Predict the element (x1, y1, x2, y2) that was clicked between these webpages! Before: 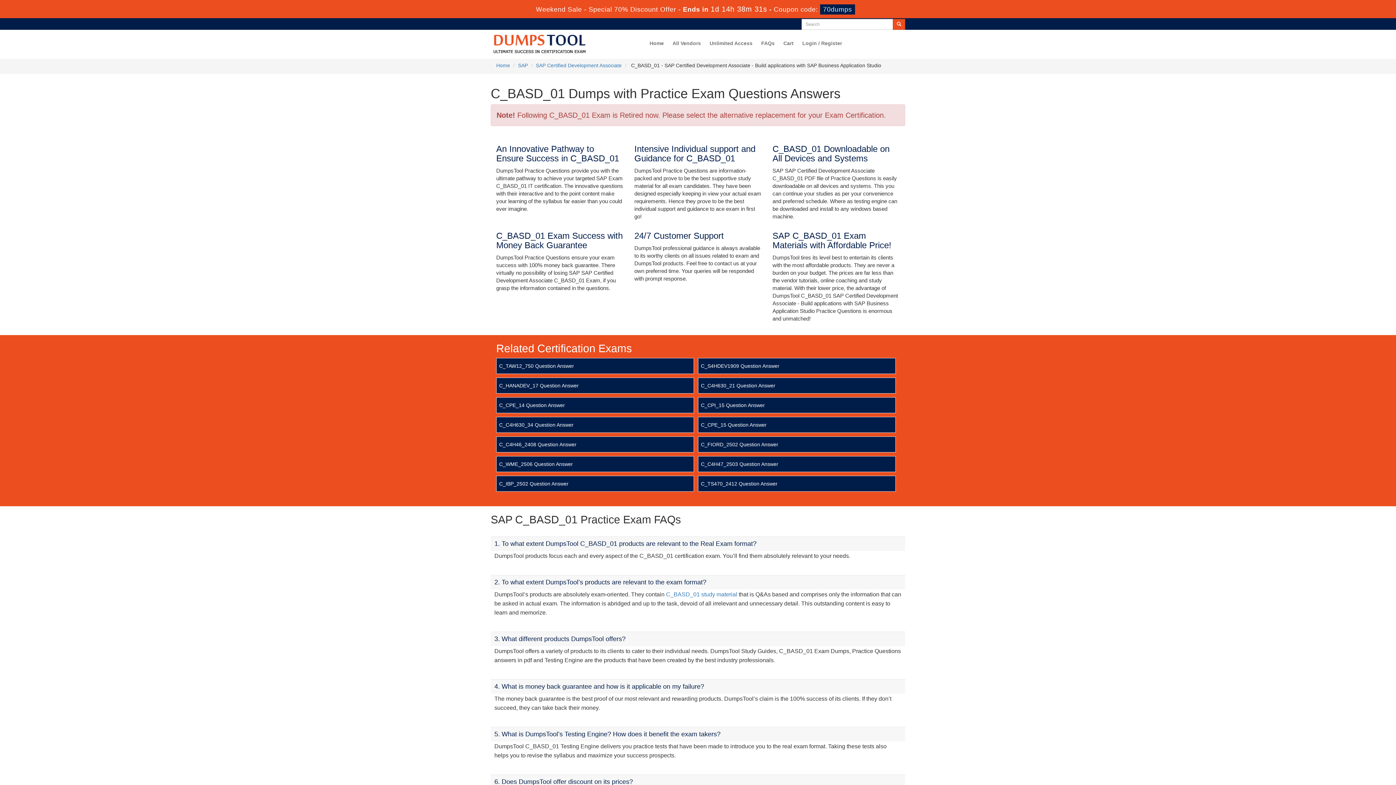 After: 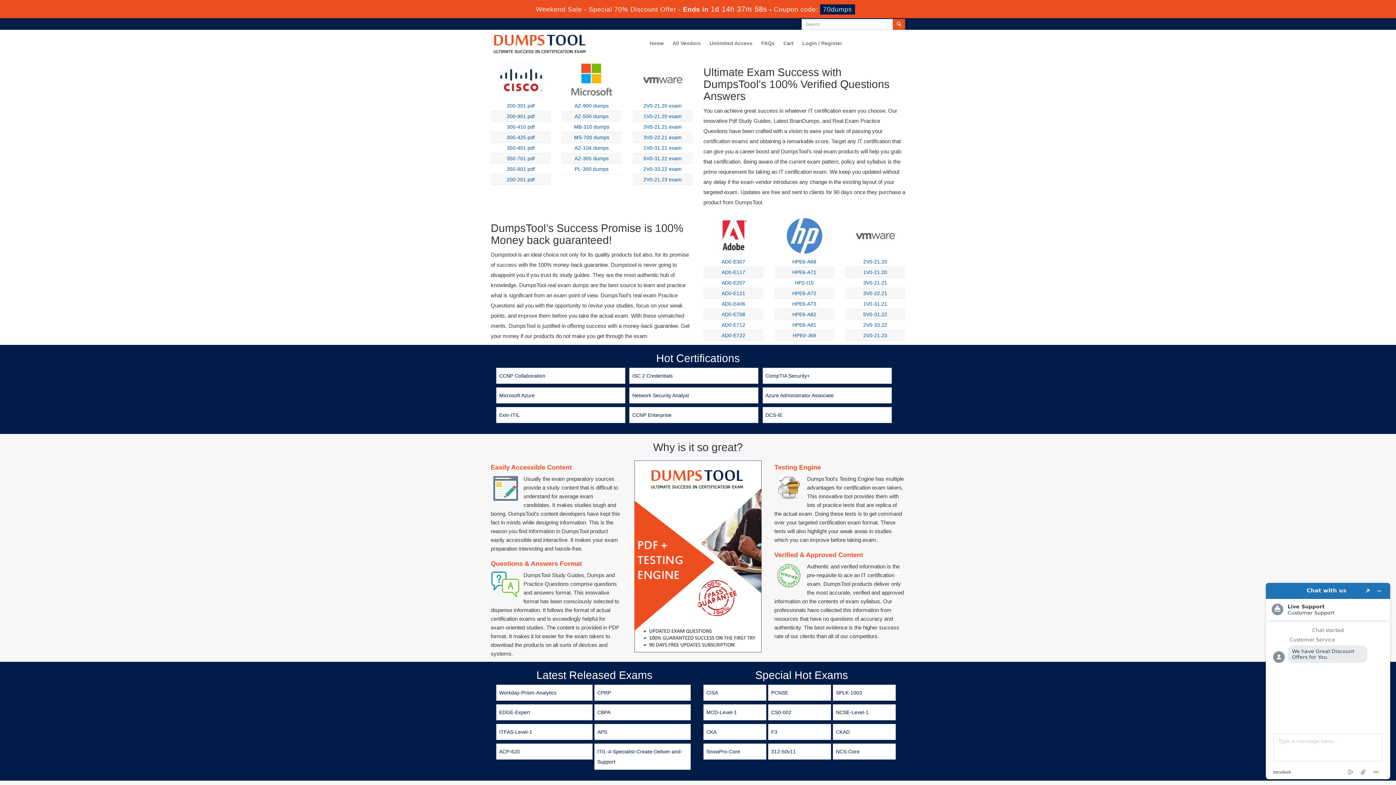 Action: bbox: (496, 62, 510, 68) label: Home